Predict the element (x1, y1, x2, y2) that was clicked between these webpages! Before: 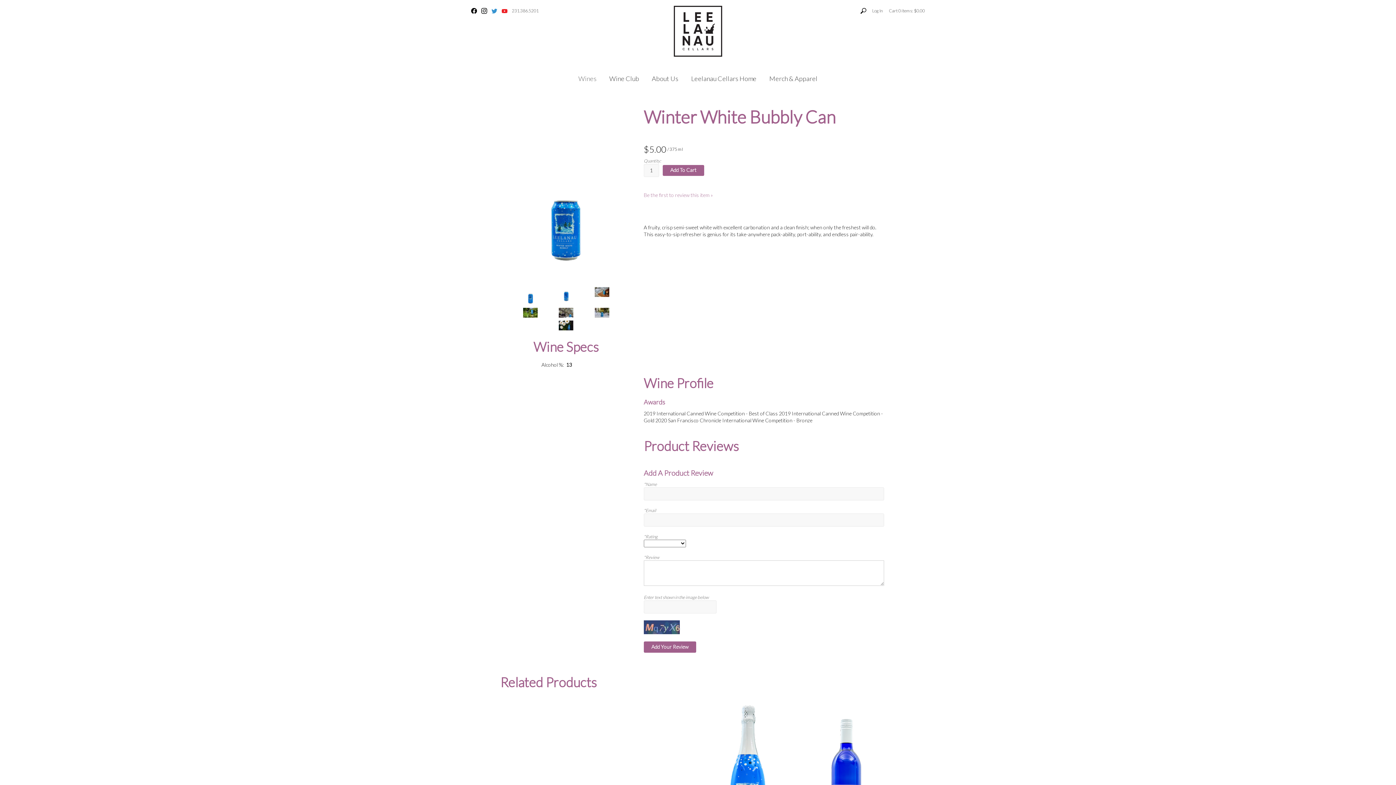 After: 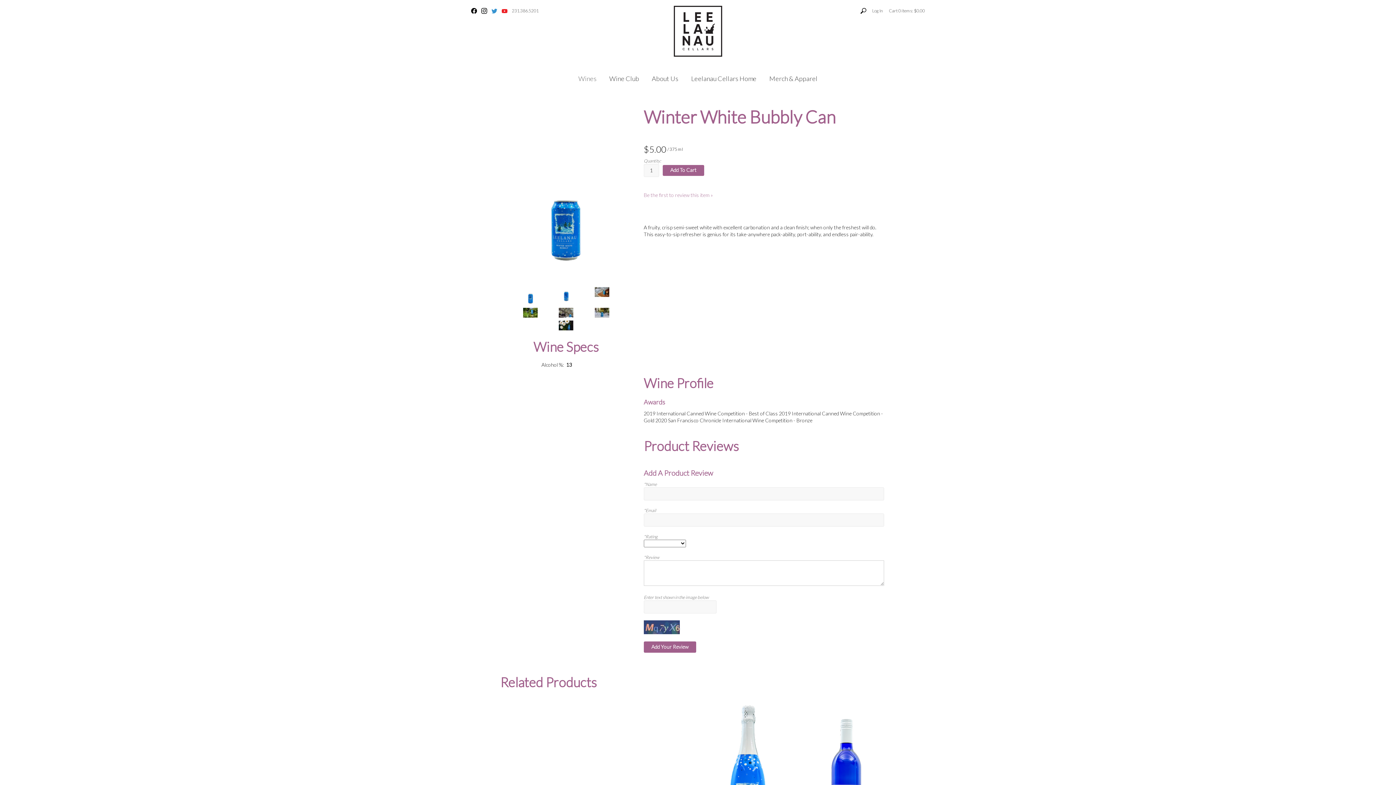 Action: bbox: (471, 8, 477, 13) label: Facebook - opens in new tab